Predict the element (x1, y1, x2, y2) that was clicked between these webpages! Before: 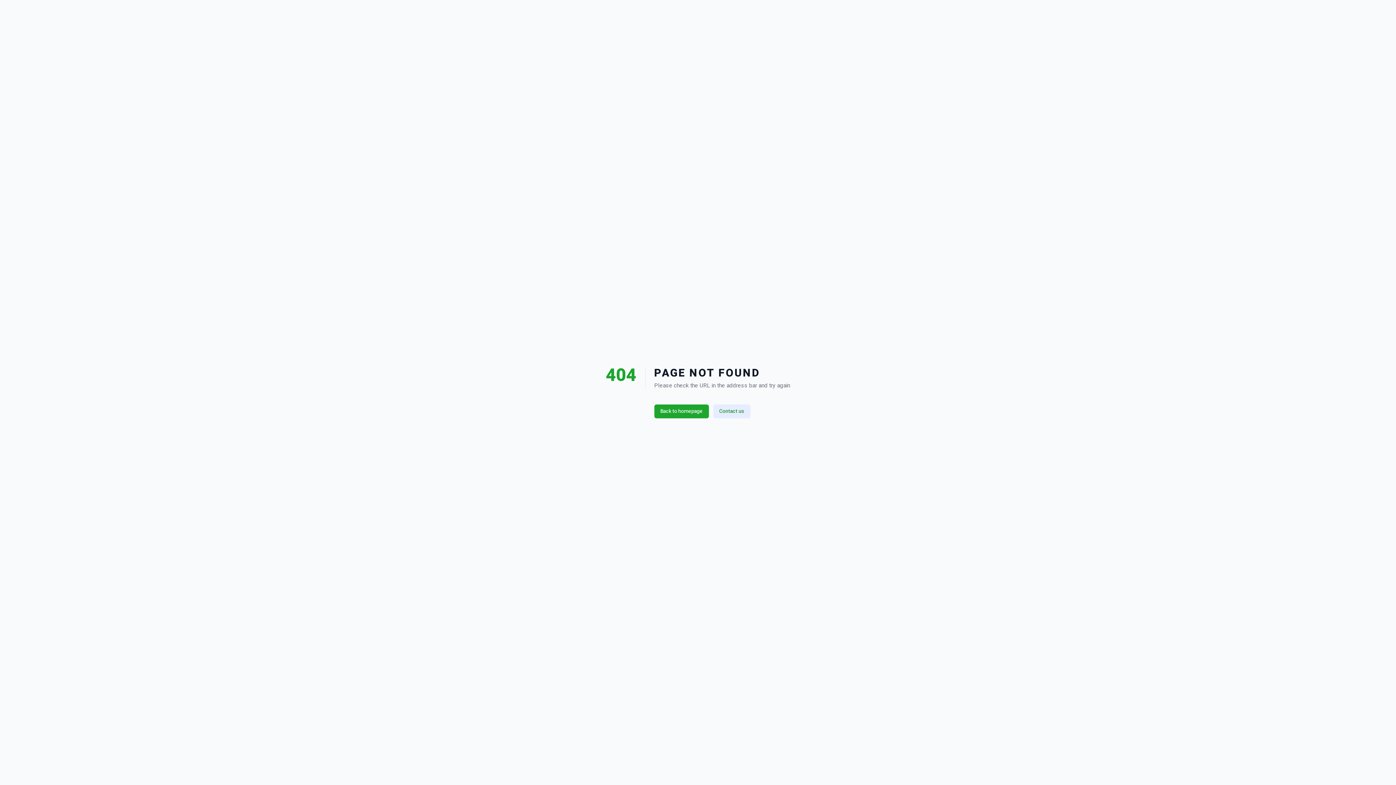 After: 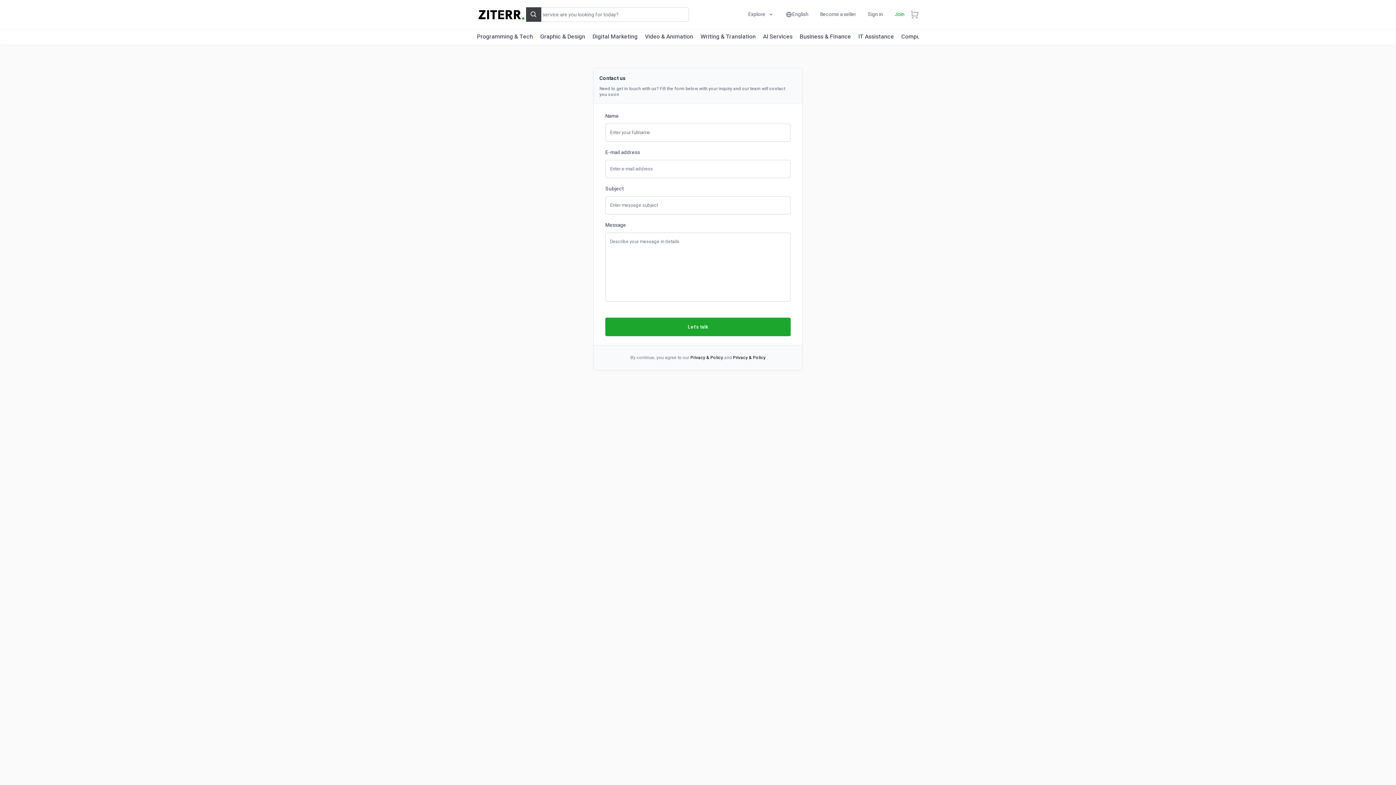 Action: bbox: (713, 404, 750, 418) label: Contact us